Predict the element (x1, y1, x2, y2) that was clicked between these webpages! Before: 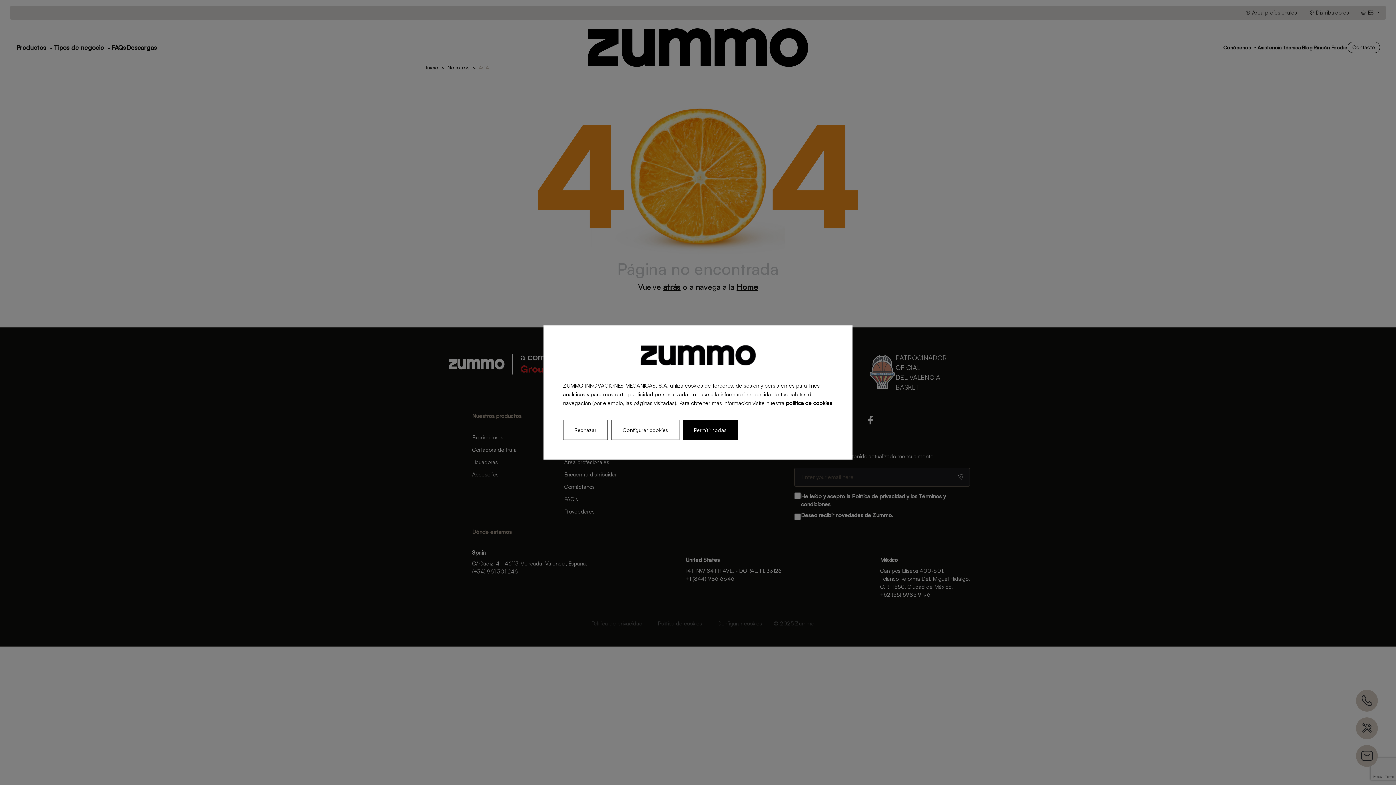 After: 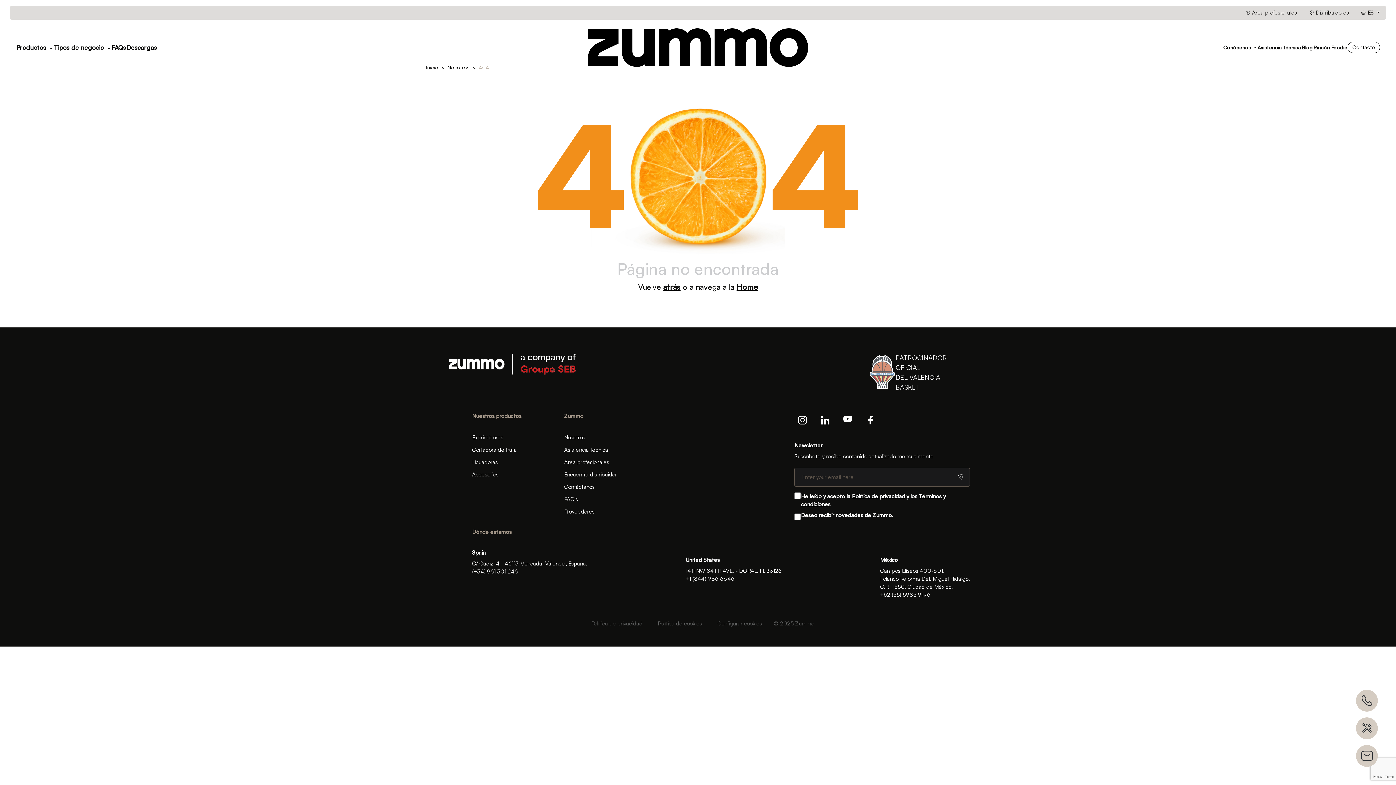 Action: bbox: (563, 420, 608, 440) label: Rechazar